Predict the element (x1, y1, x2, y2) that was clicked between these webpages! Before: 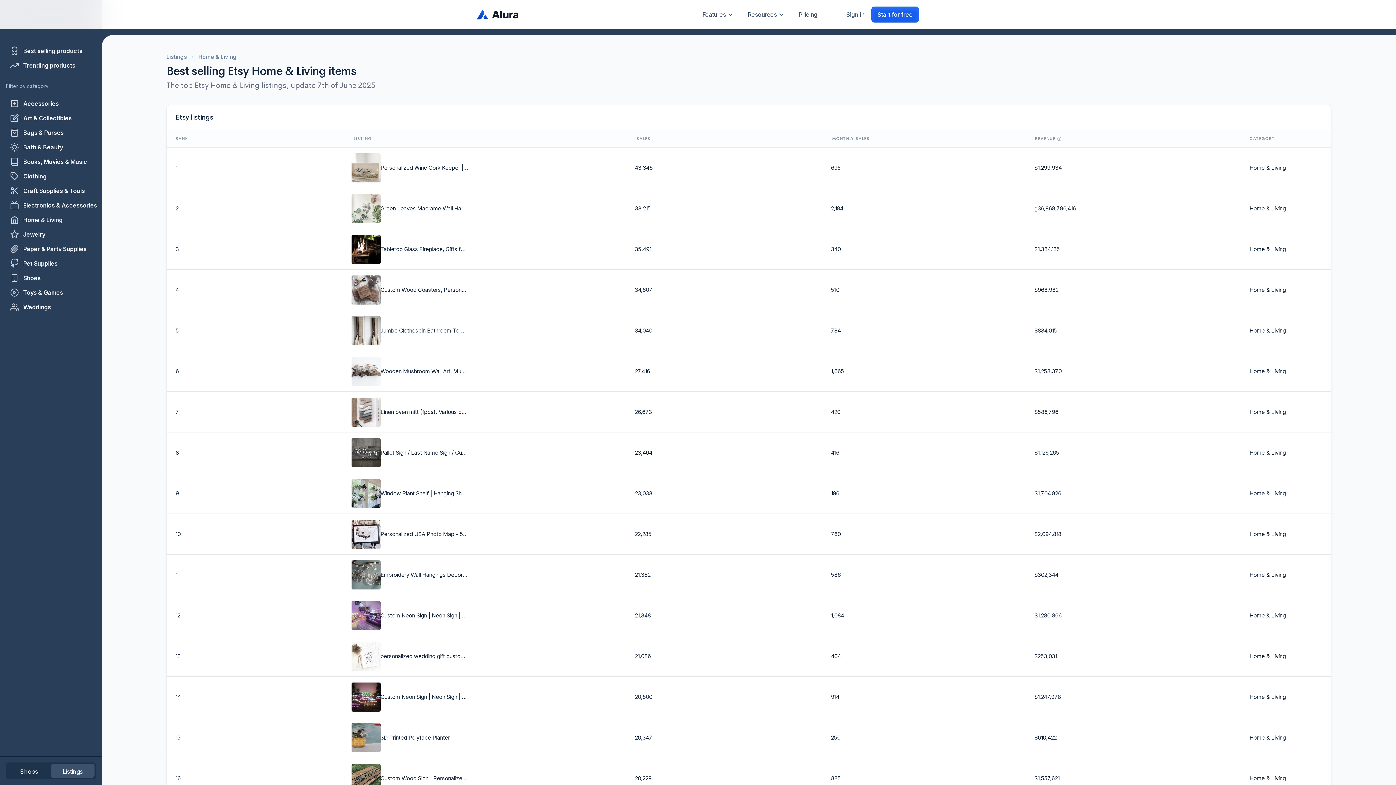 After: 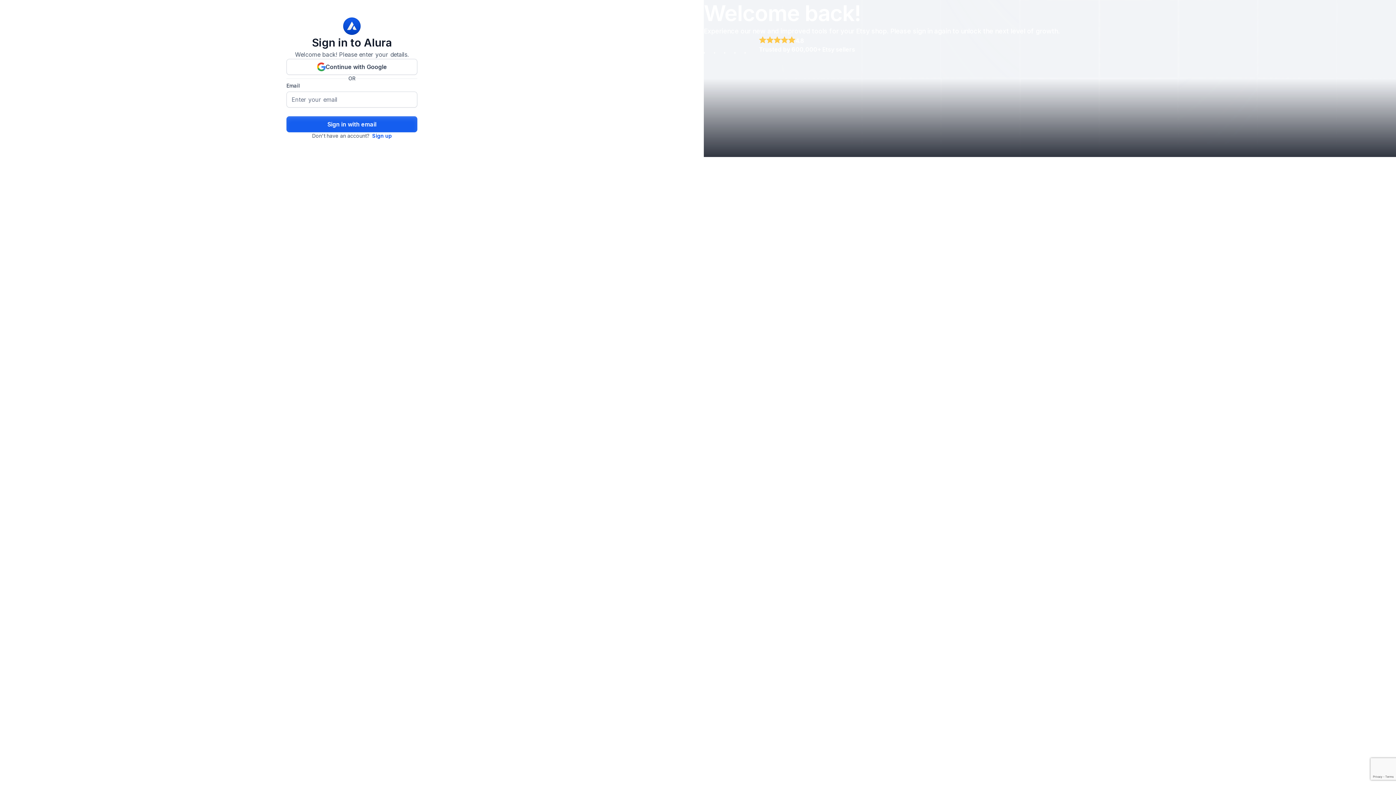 Action: label: Sign in bbox: (839, 6, 871, 22)